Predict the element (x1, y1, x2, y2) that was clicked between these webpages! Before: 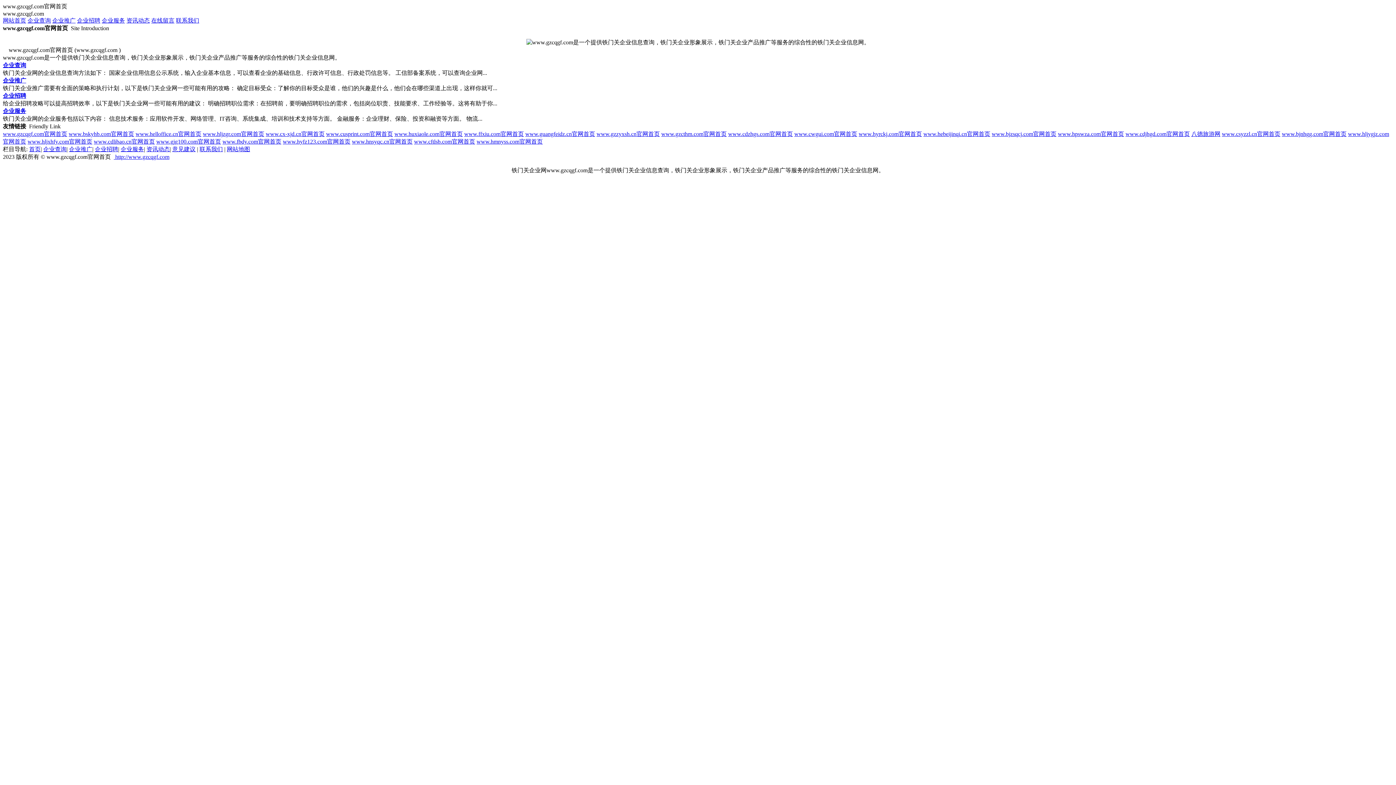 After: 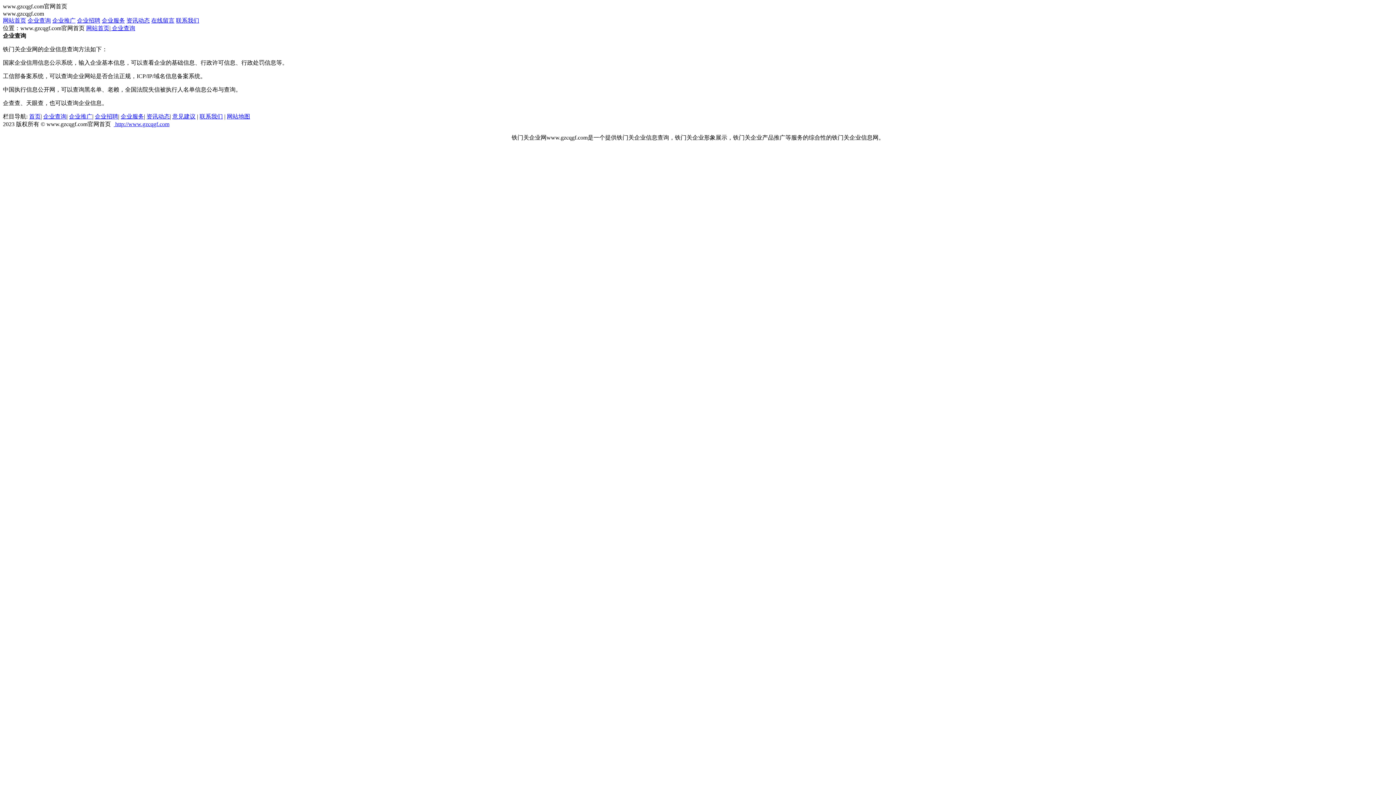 Action: label: 企业查询 bbox: (27, 17, 50, 23)